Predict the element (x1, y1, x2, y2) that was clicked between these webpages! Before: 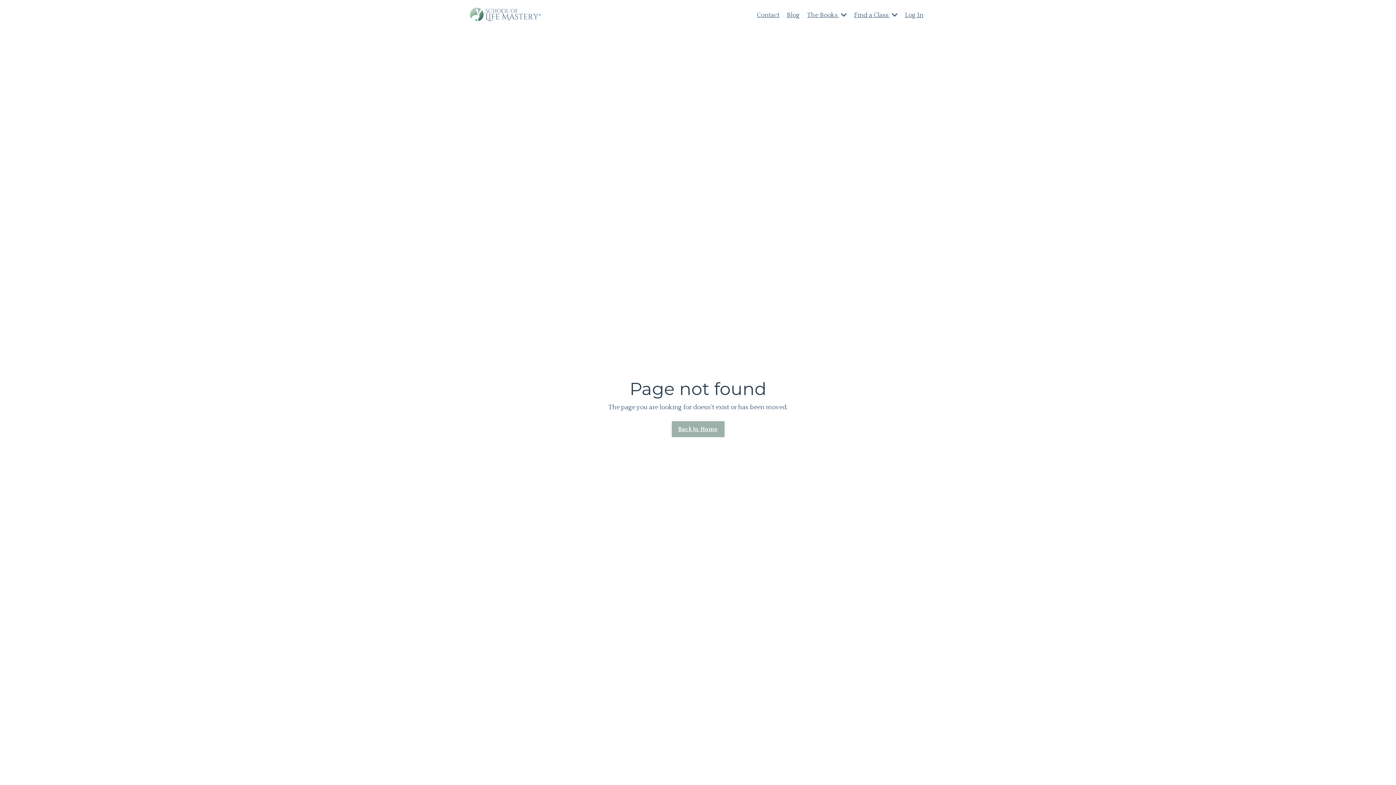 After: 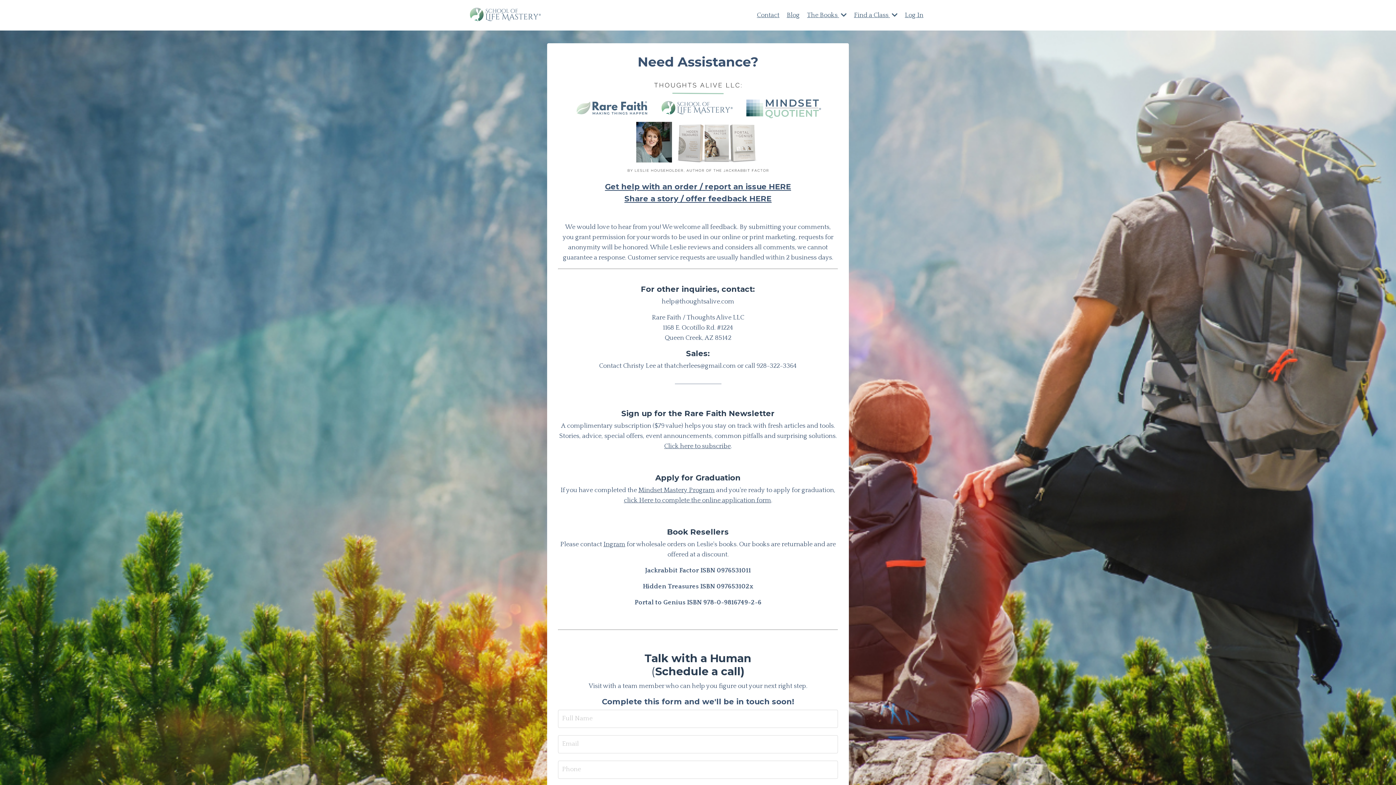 Action: label: Contact bbox: (757, 10, 779, 20)